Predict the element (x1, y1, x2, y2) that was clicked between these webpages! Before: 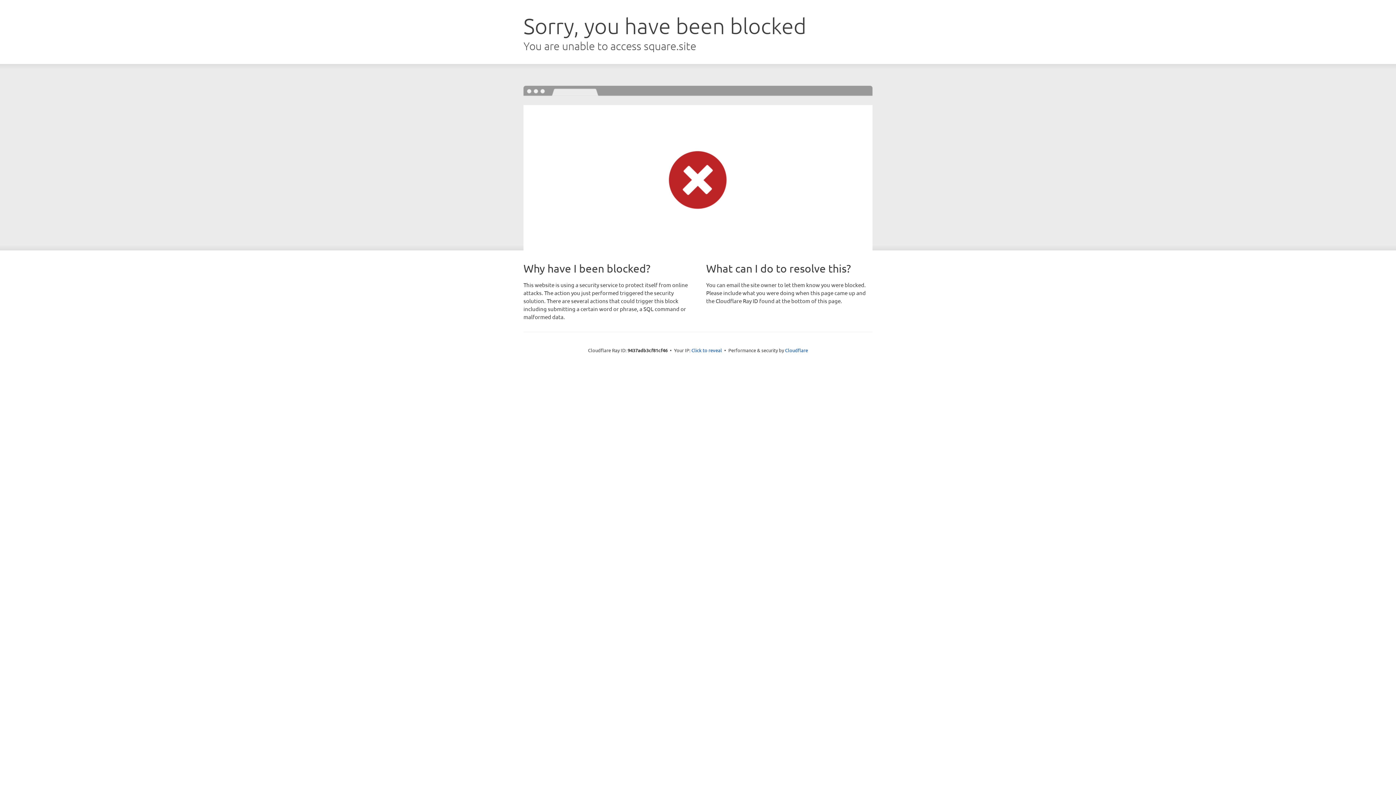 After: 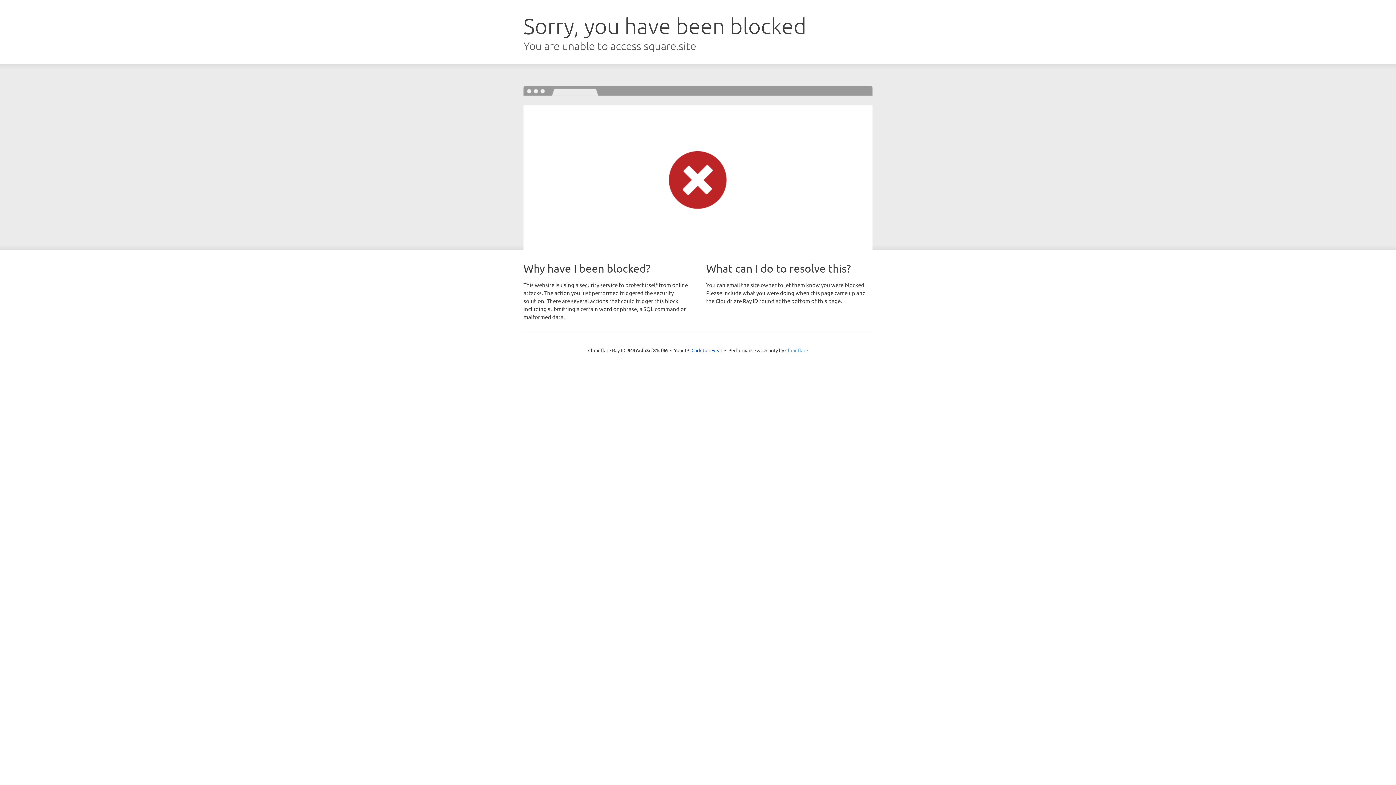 Action: bbox: (785, 347, 808, 353) label: Cloudflare